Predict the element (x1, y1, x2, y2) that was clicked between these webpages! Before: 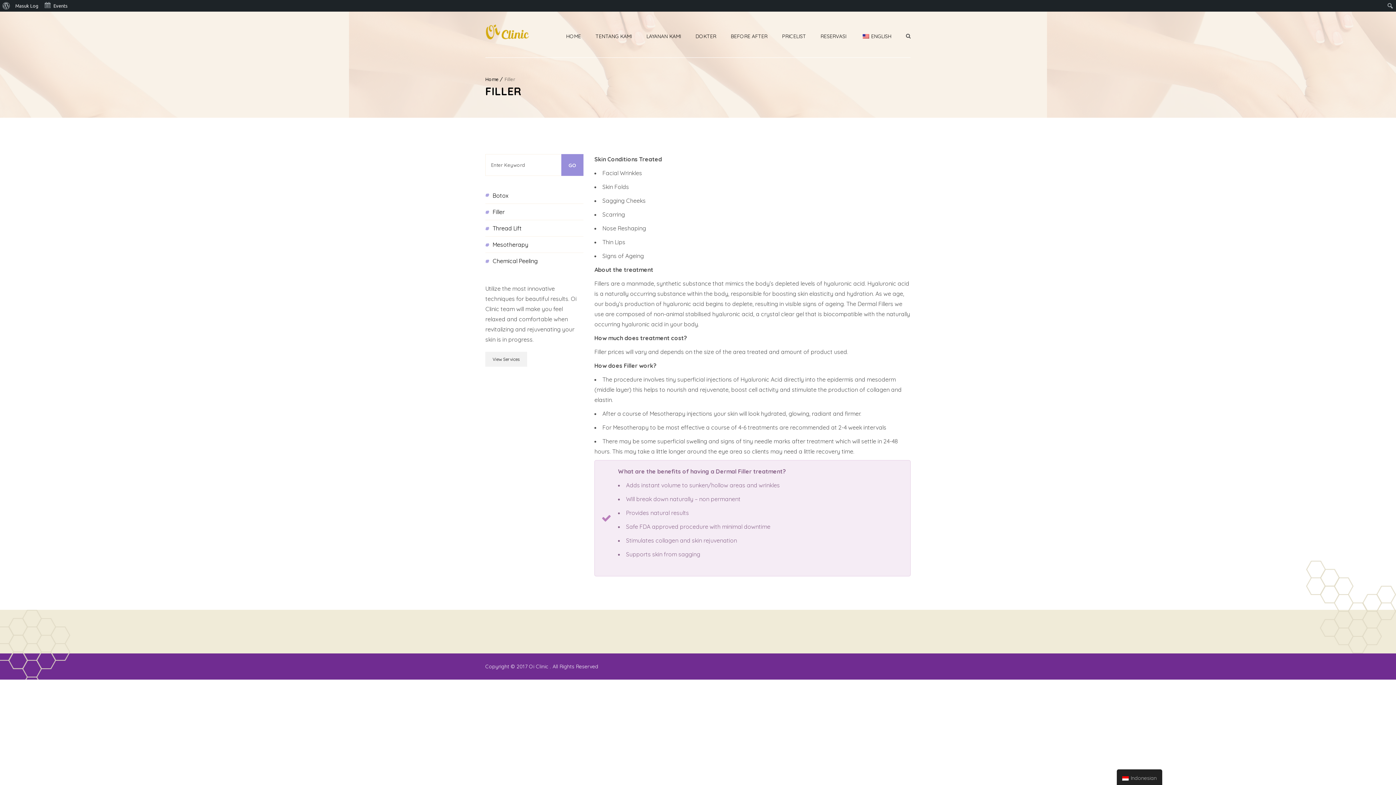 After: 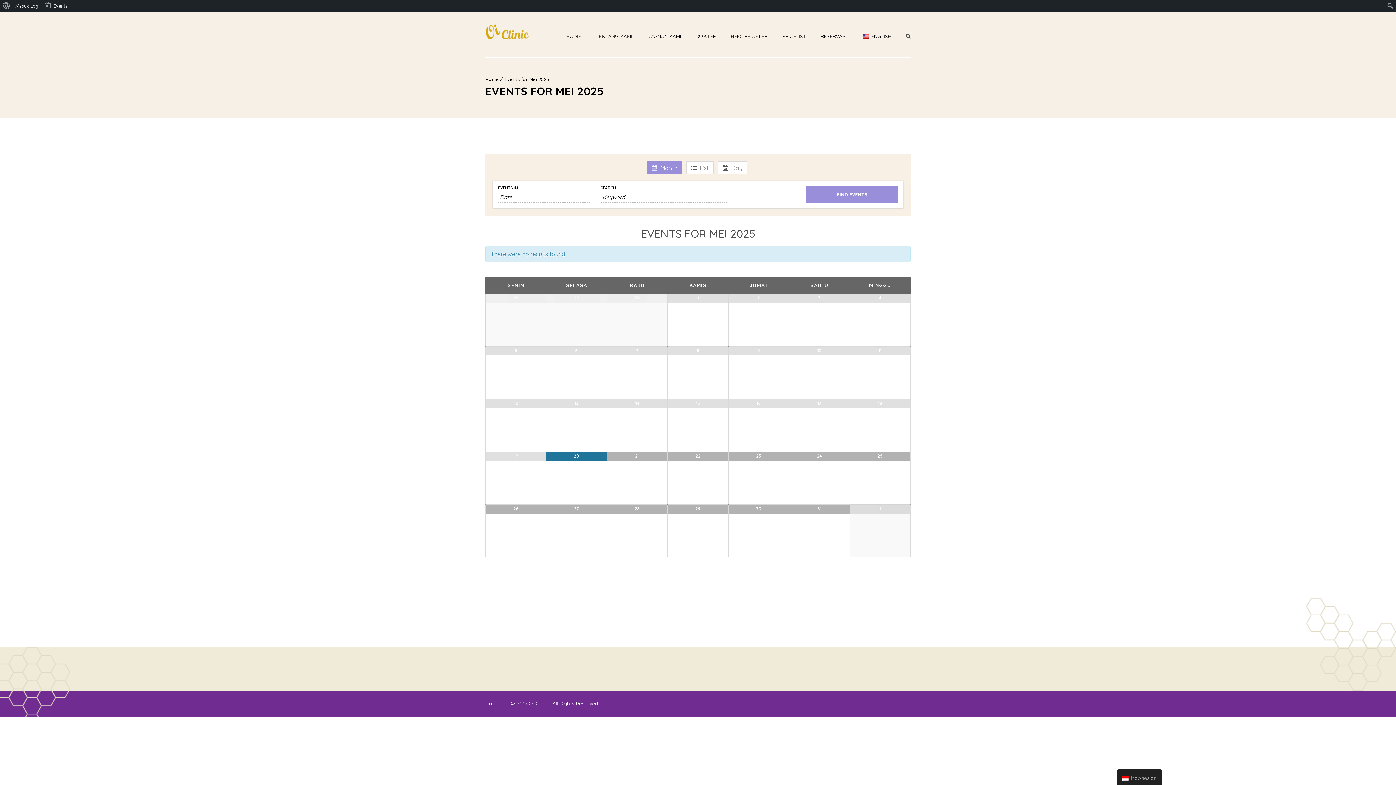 Action: bbox: (41, 0, 70, 11) label: Events